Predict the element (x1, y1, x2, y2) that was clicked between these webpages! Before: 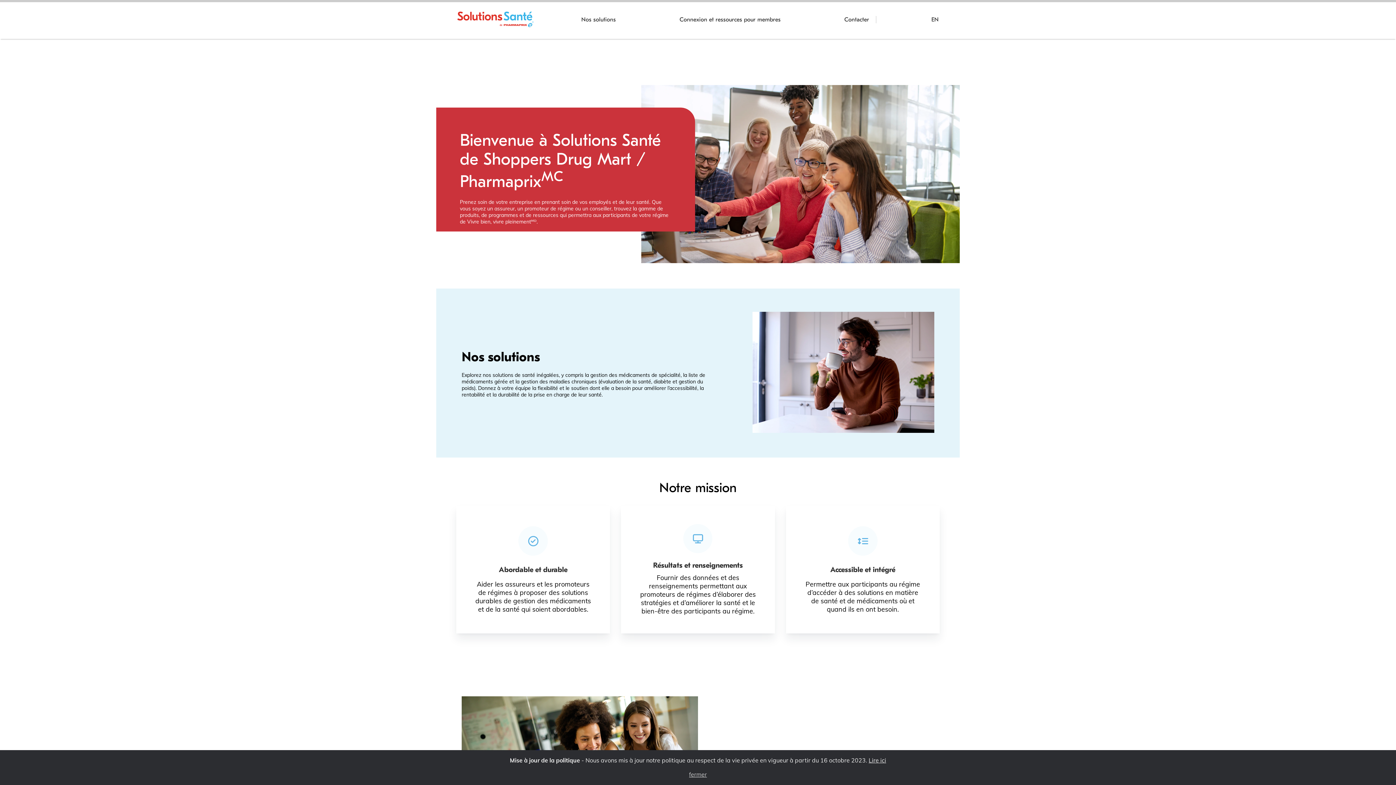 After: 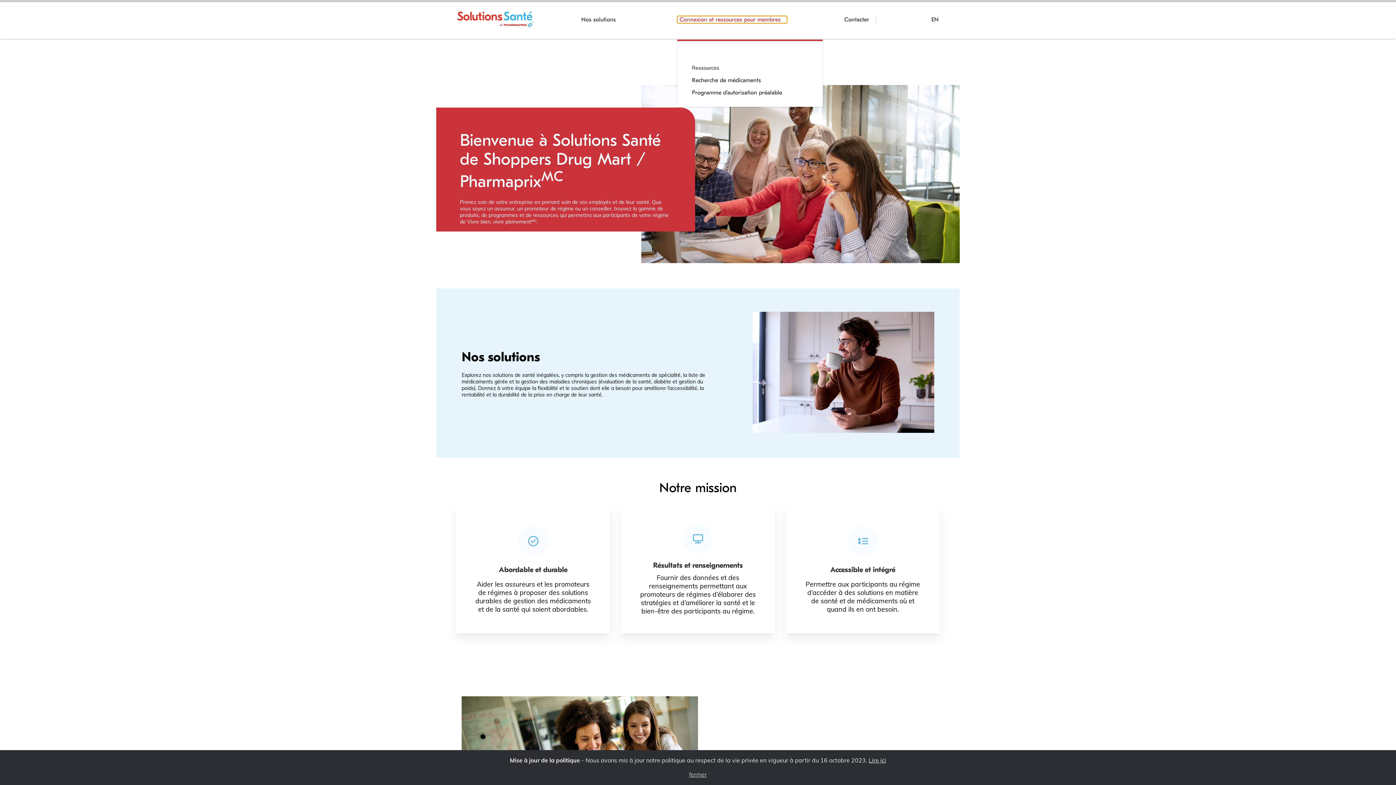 Action: label: Connexion et ressources pour membres bbox: (677, 15, 787, 23)